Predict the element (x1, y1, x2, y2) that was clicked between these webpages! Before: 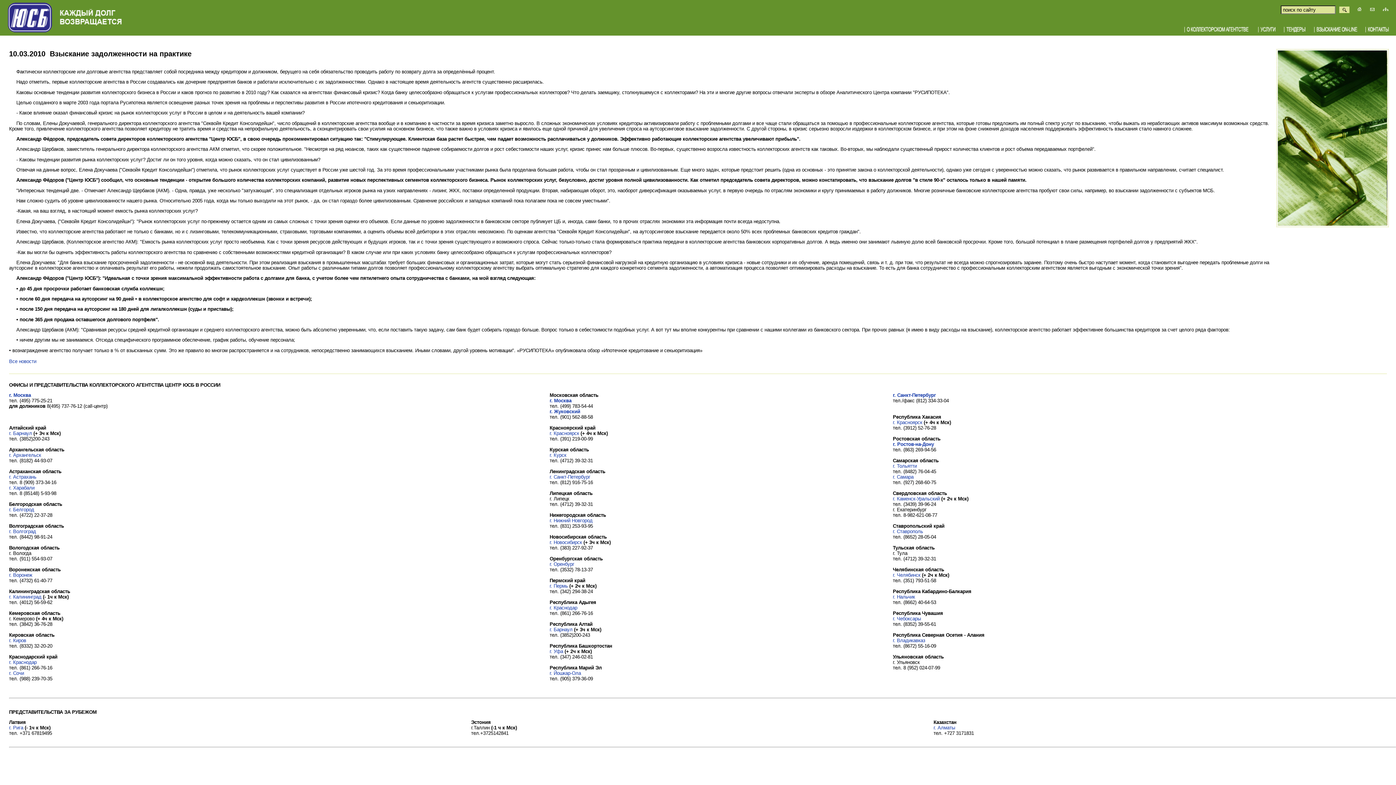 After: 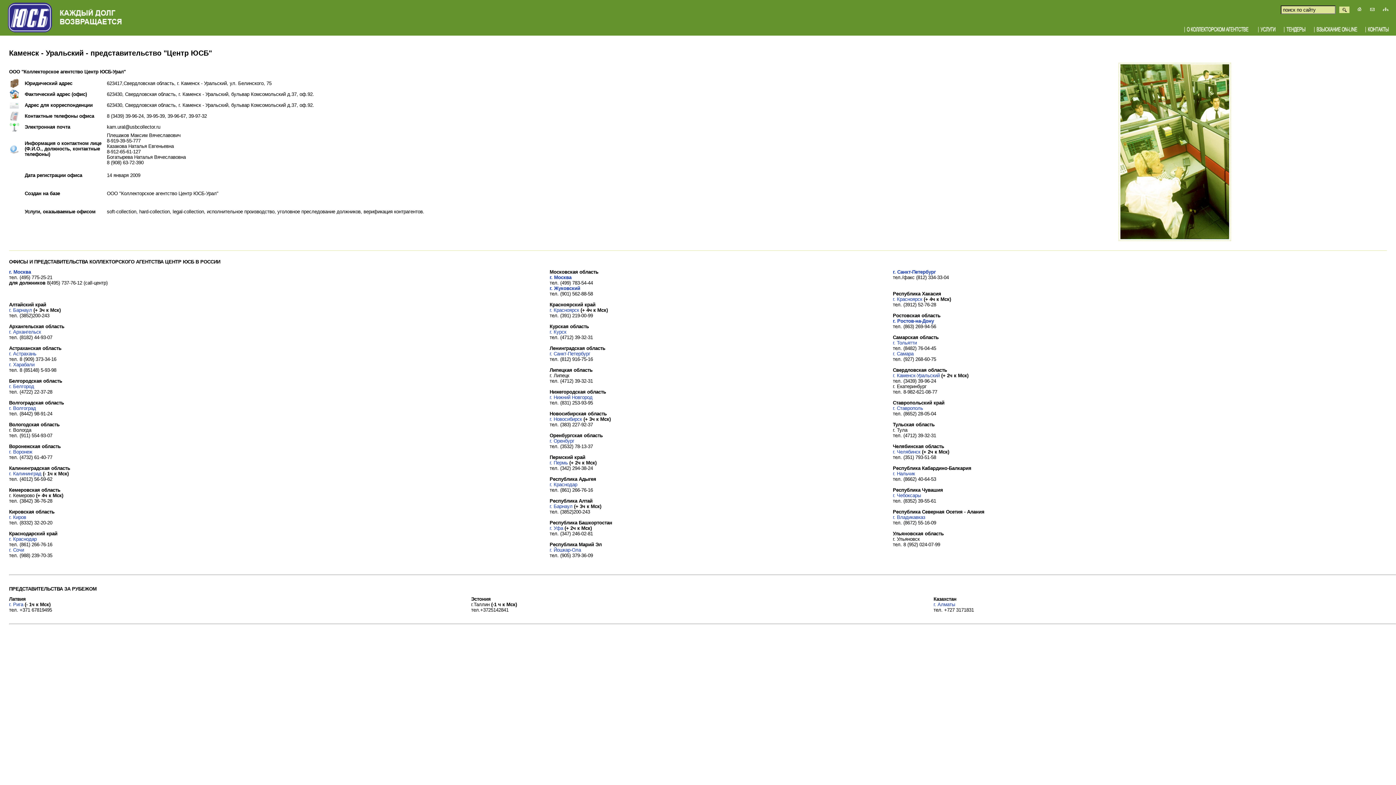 Action: bbox: (893, 496, 940, 501) label: г. Каменск-Уральский